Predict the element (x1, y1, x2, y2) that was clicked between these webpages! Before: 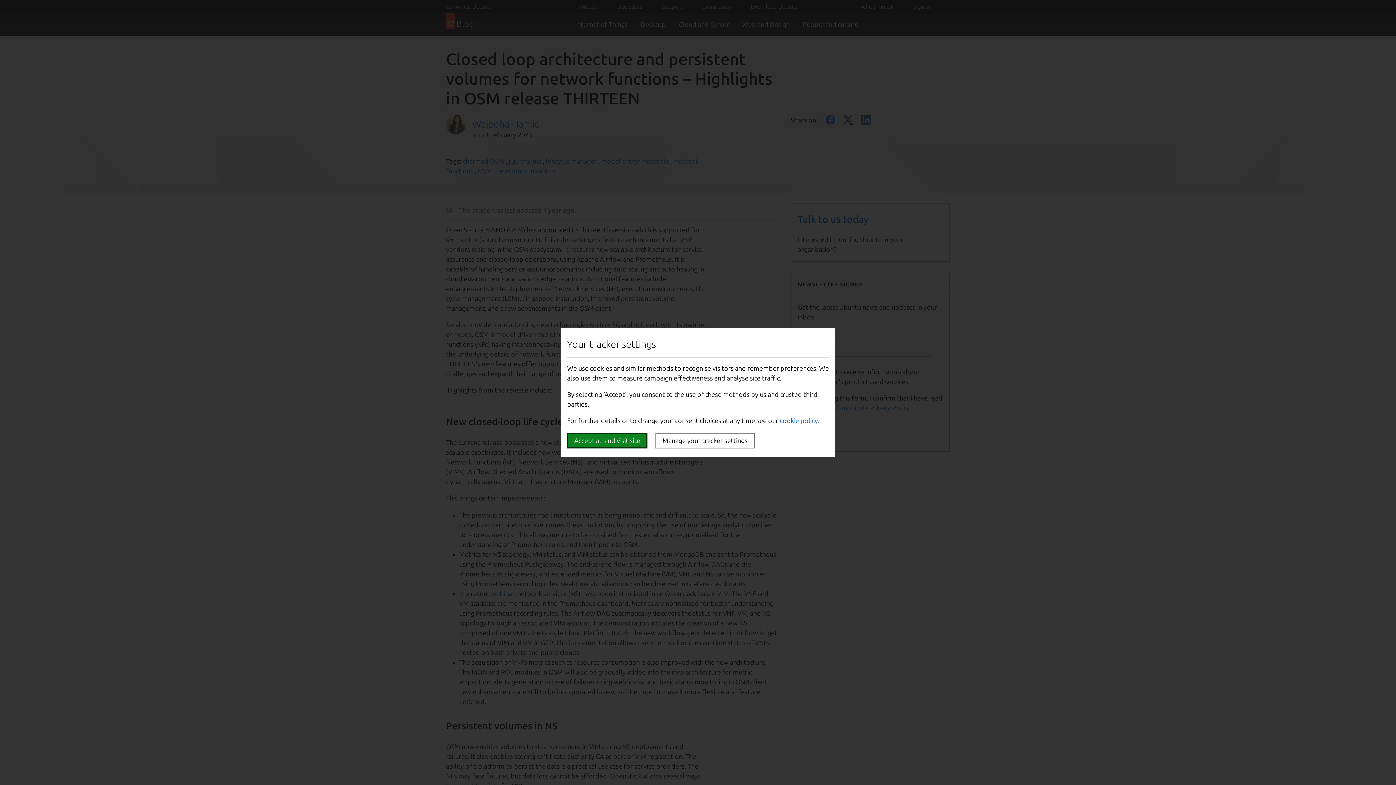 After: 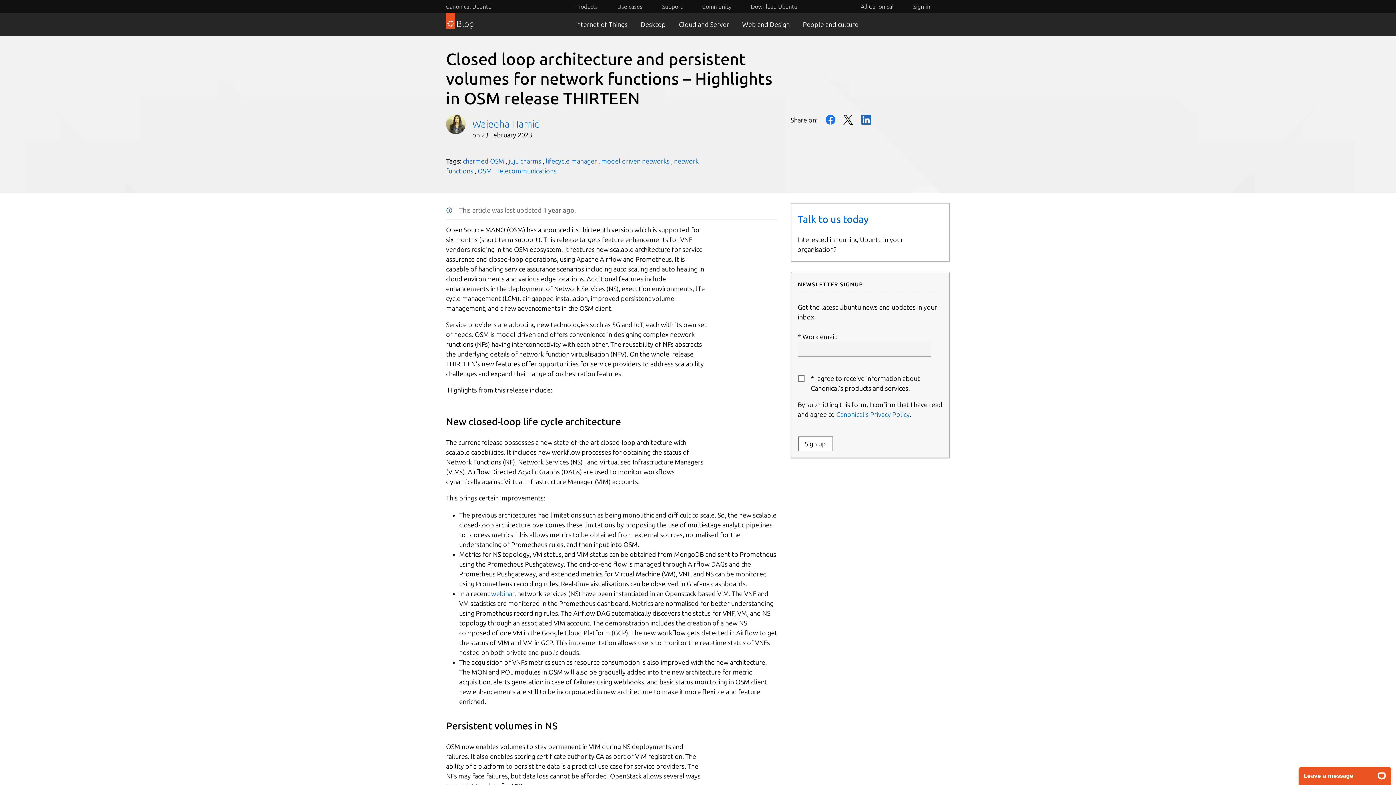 Action: bbox: (567, 433, 647, 448) label: Accept all and visit site